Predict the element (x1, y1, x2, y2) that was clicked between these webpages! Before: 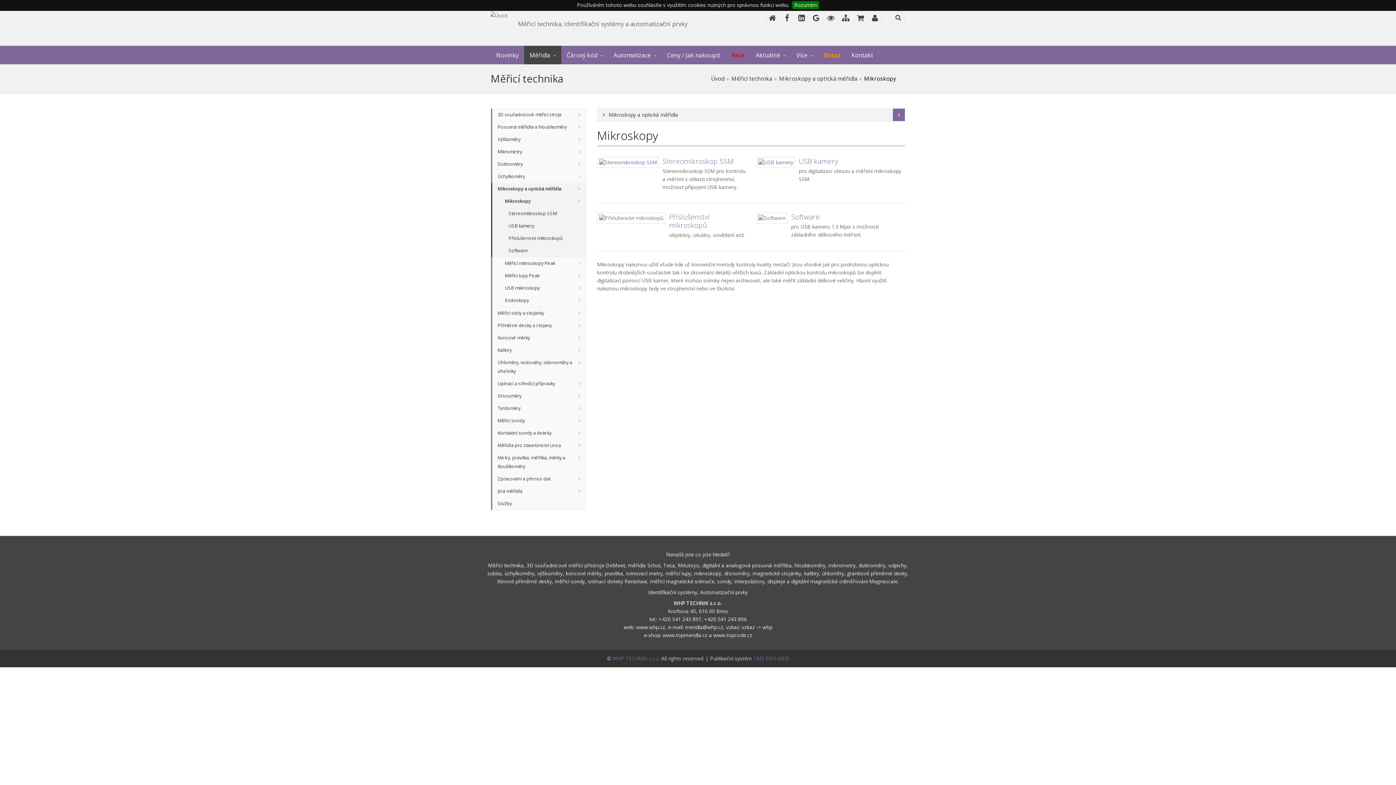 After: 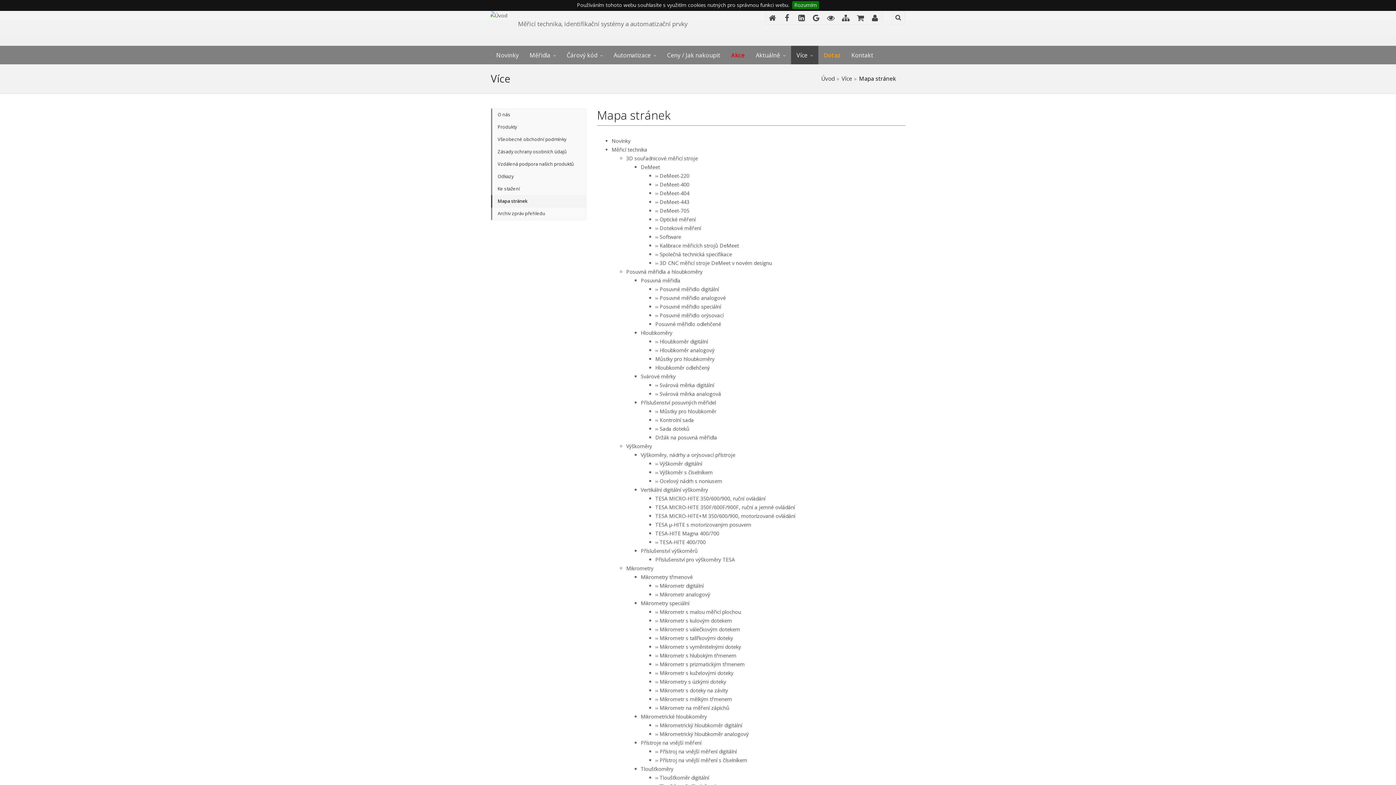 Action: bbox: (838, 10, 853, 24)